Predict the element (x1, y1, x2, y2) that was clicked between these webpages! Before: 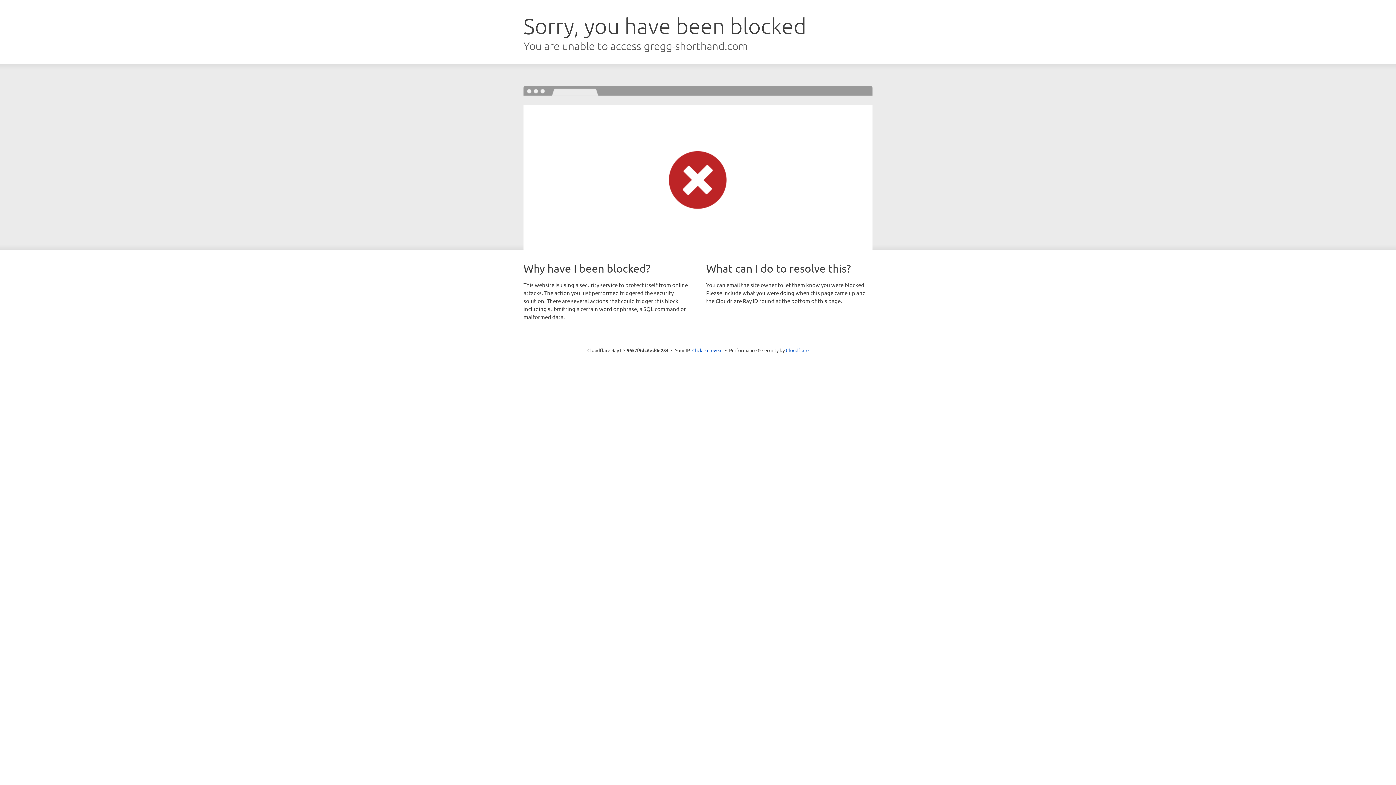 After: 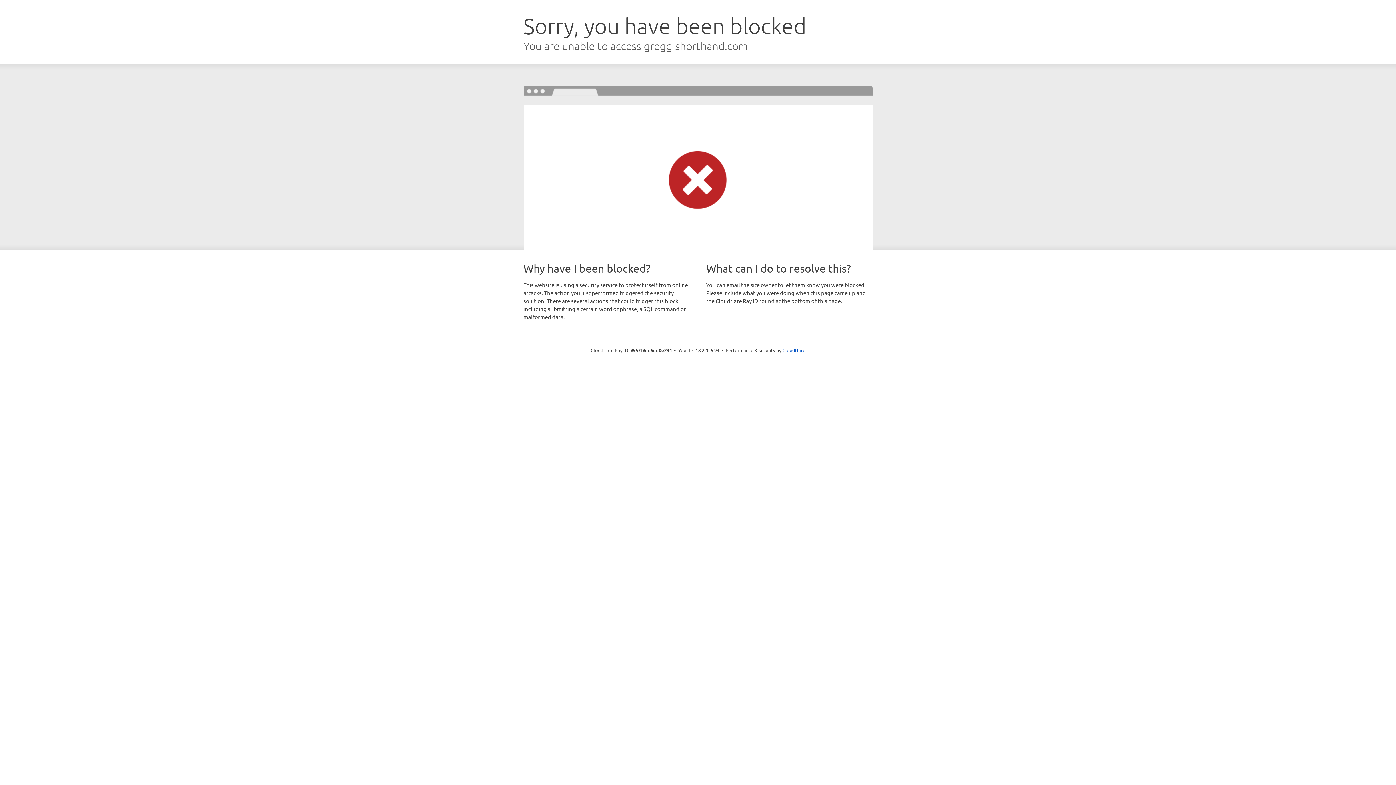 Action: label: Click to reveal bbox: (692, 346, 722, 353)